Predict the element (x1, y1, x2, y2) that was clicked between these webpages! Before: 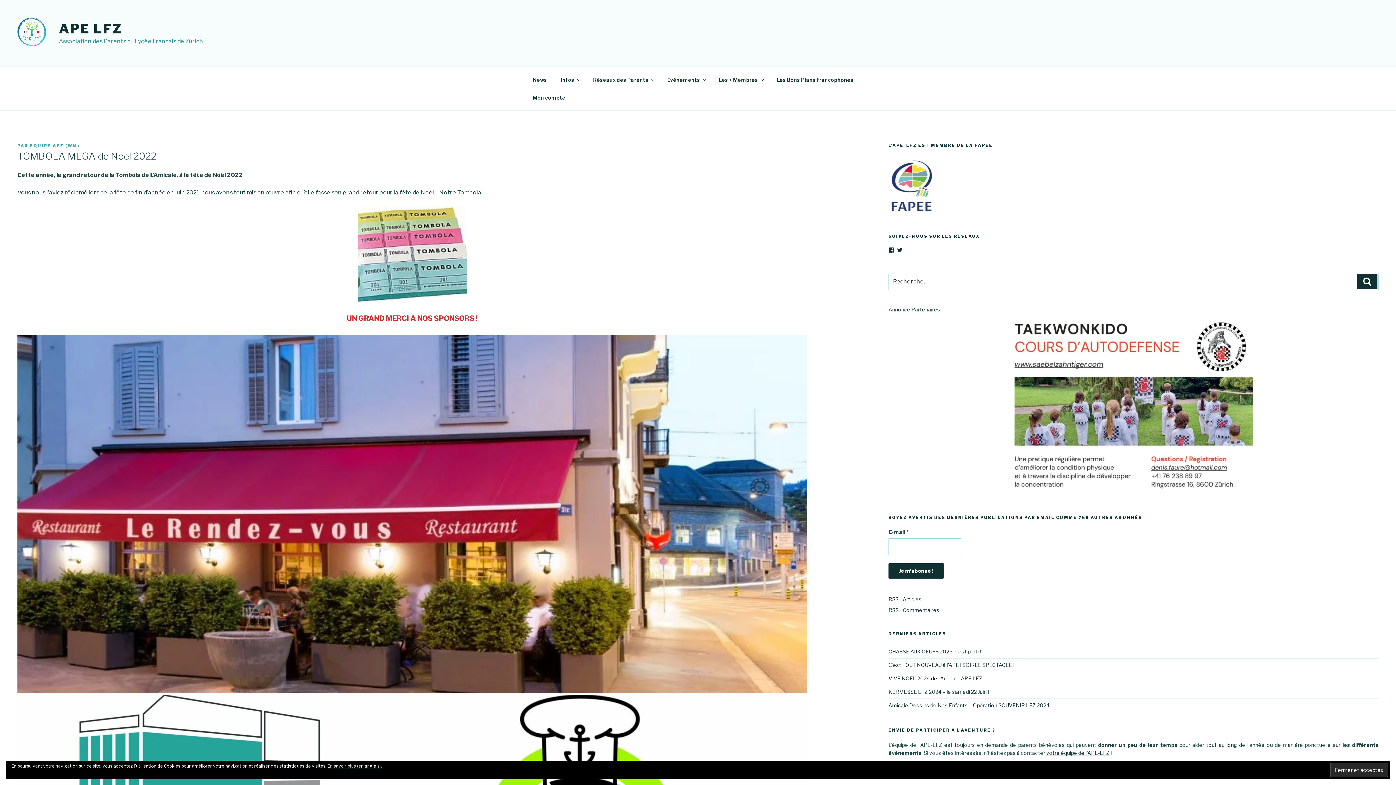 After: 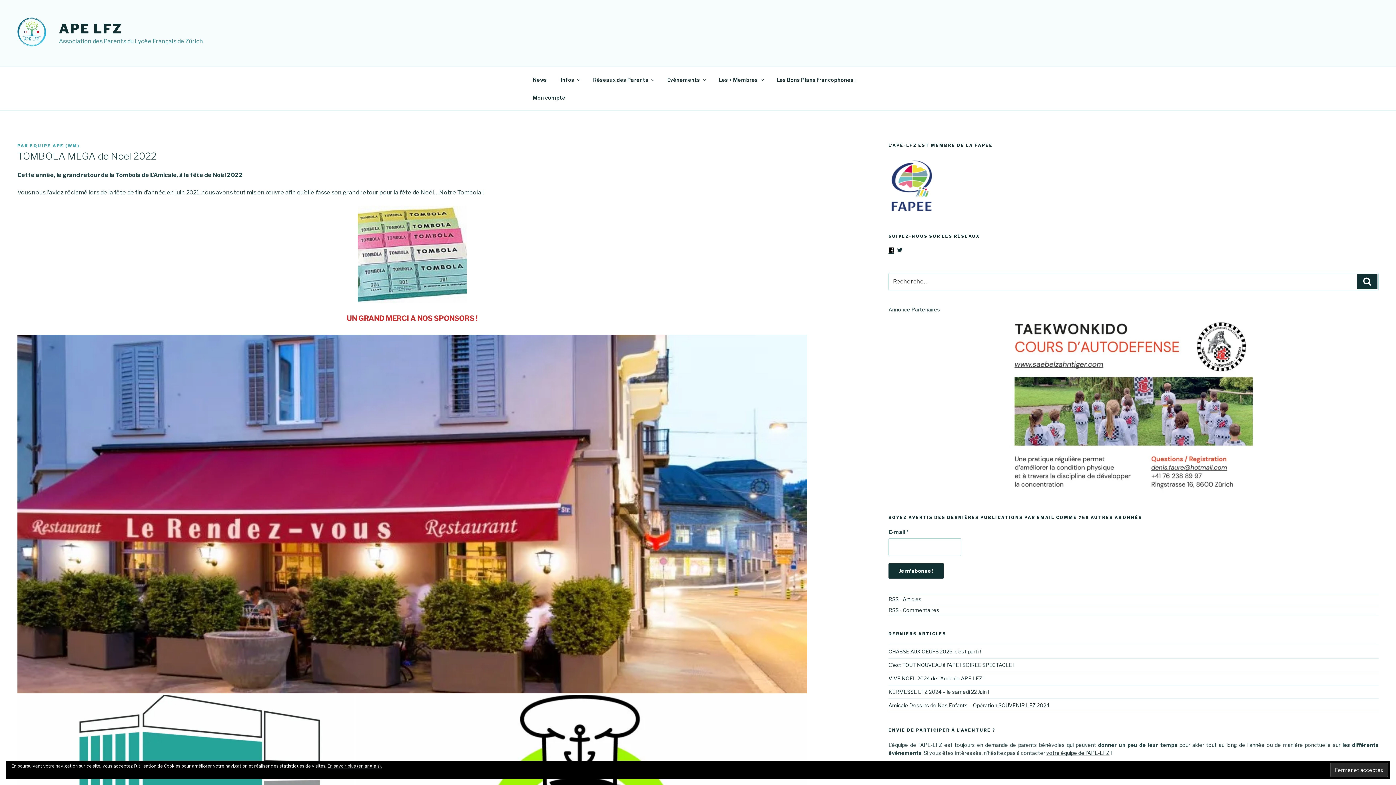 Action: bbox: (888, 247, 894, 253) label: Voir le profil de Amicale-des-Parents-du-LFZ-1363890017080623 sur Facebook